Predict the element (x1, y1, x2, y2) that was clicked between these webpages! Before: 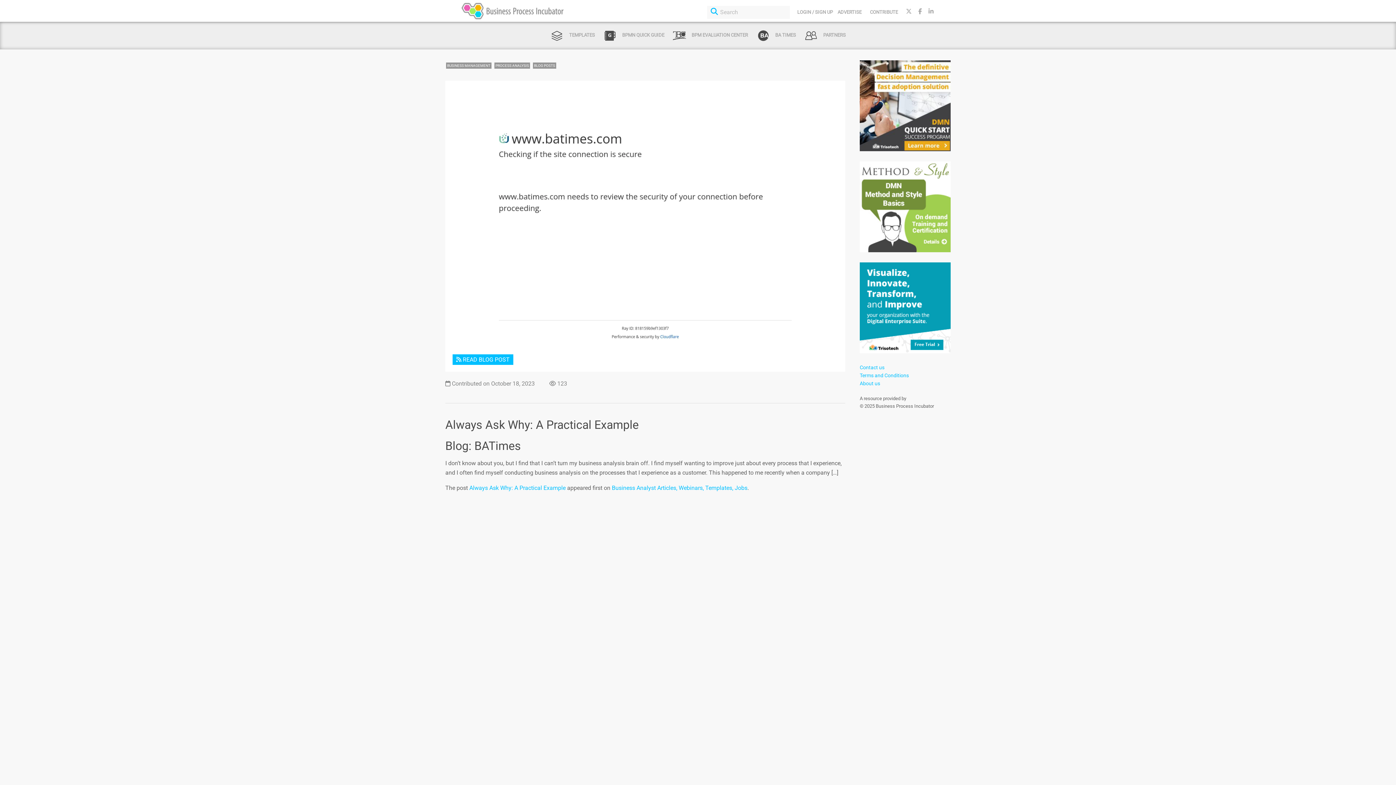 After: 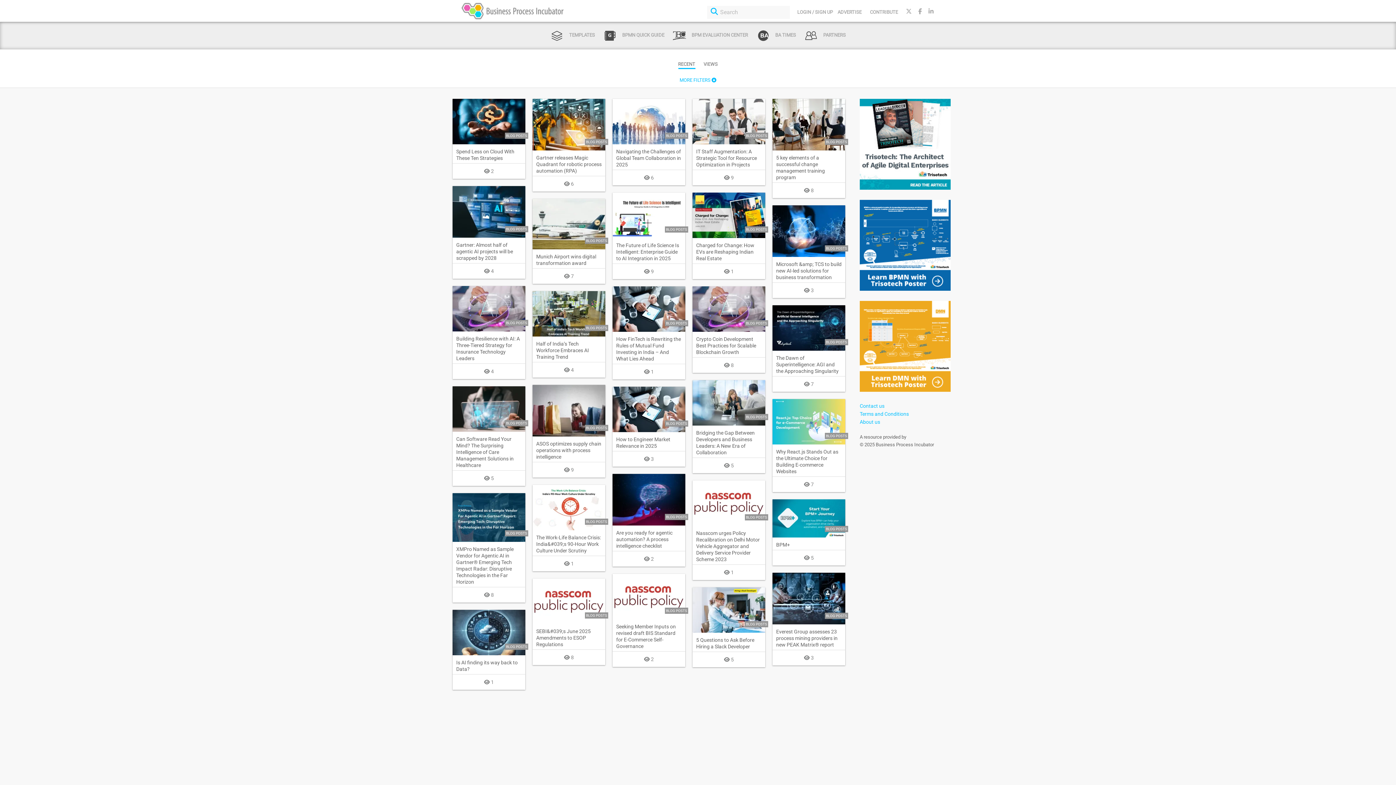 Action: bbox: (446, 62, 491, 68) label: BUSINESS MANAGEMENT